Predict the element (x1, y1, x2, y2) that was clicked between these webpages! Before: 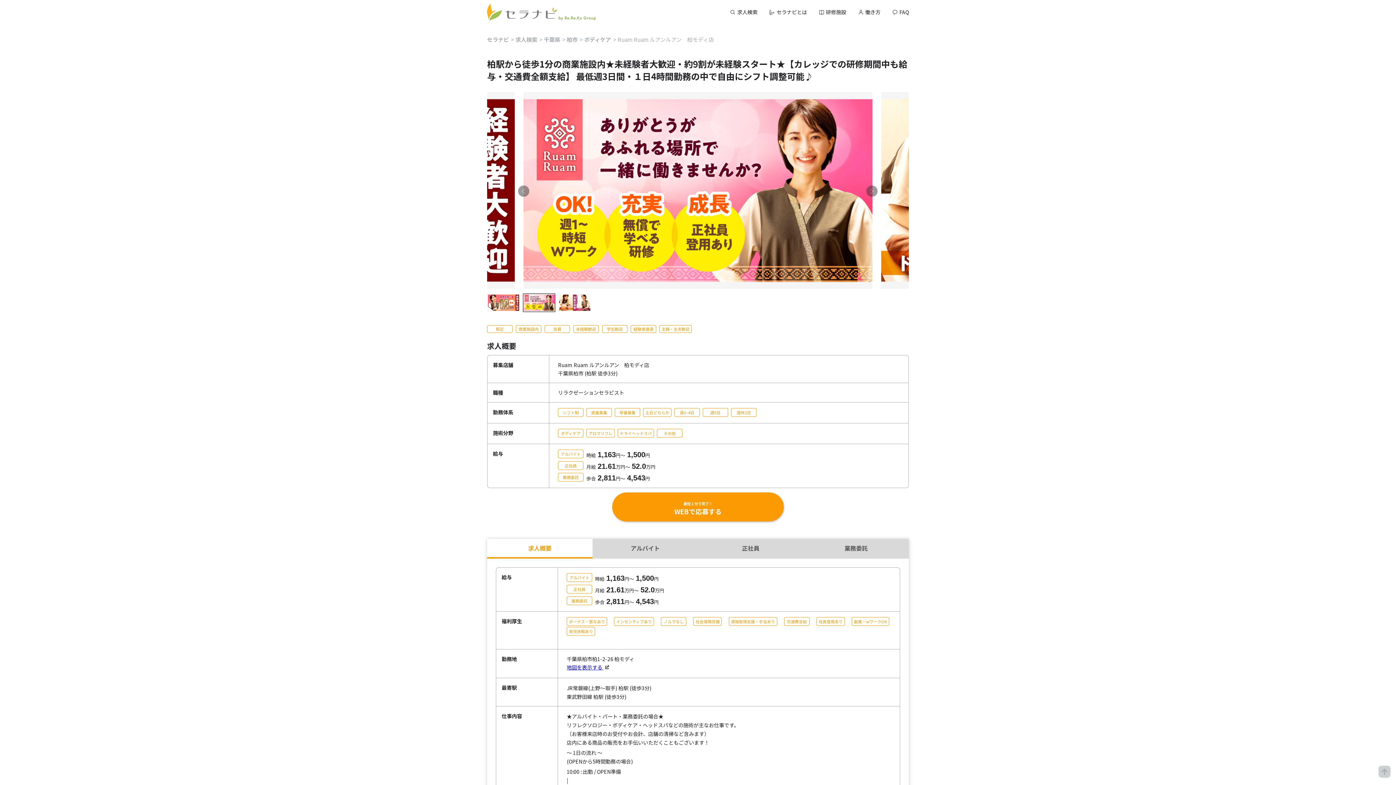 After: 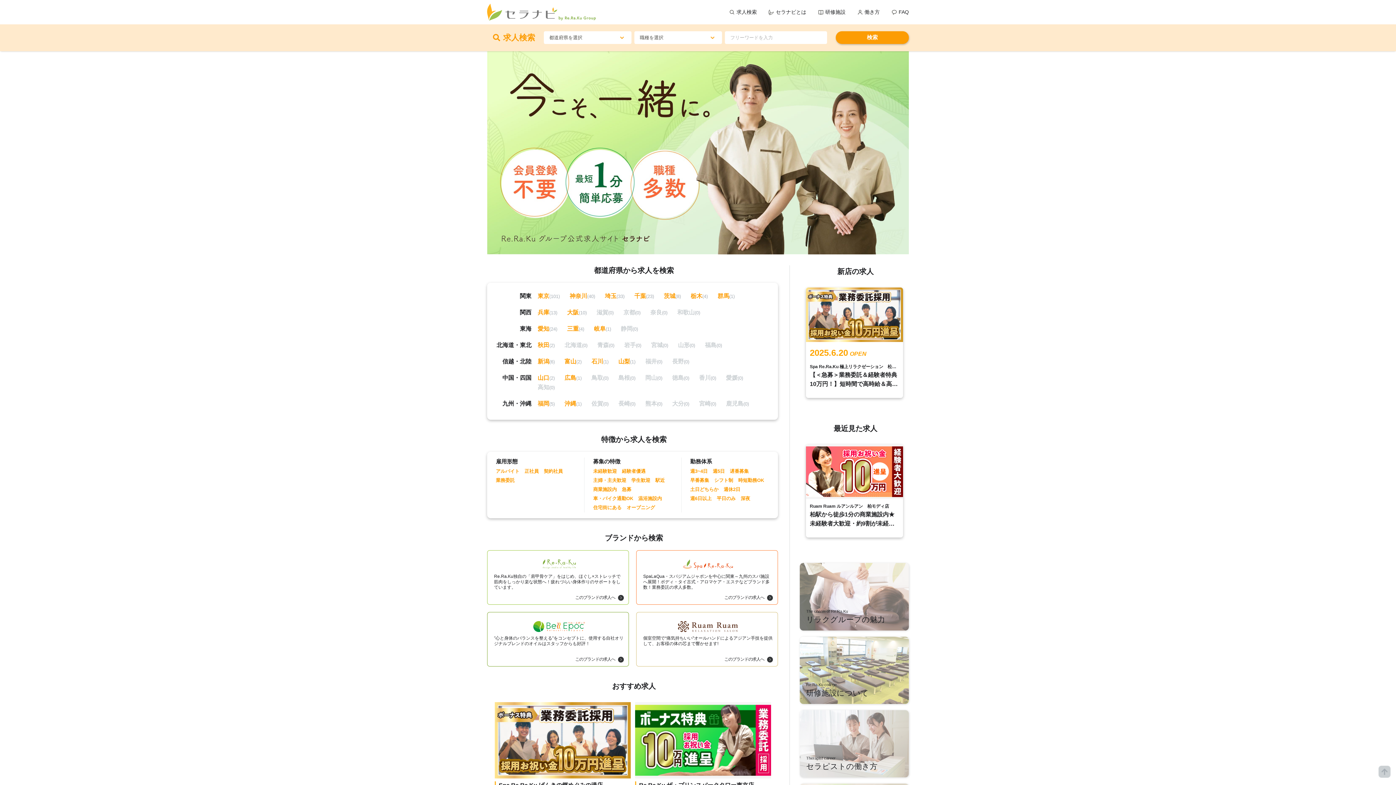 Action: bbox: (487, 35, 509, 43) label: セラナビ